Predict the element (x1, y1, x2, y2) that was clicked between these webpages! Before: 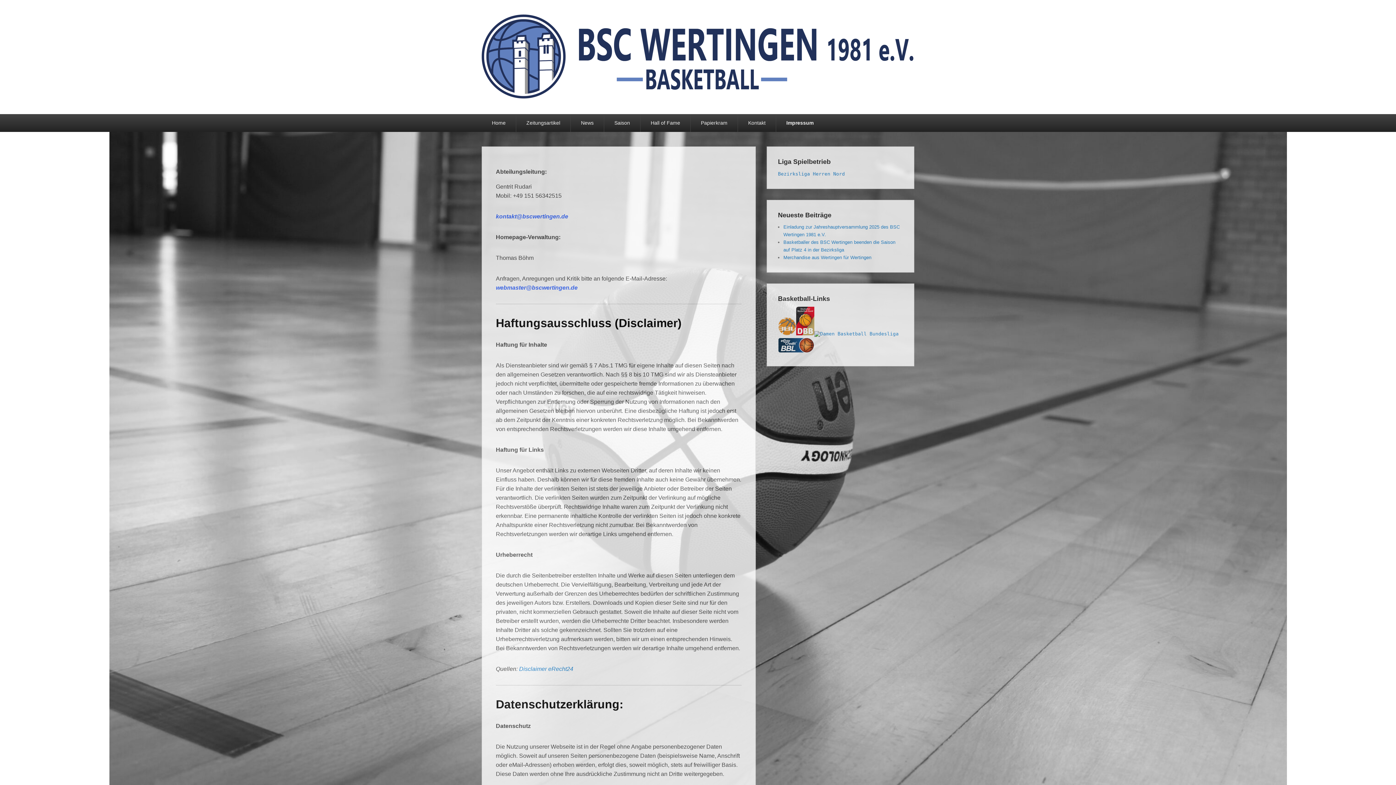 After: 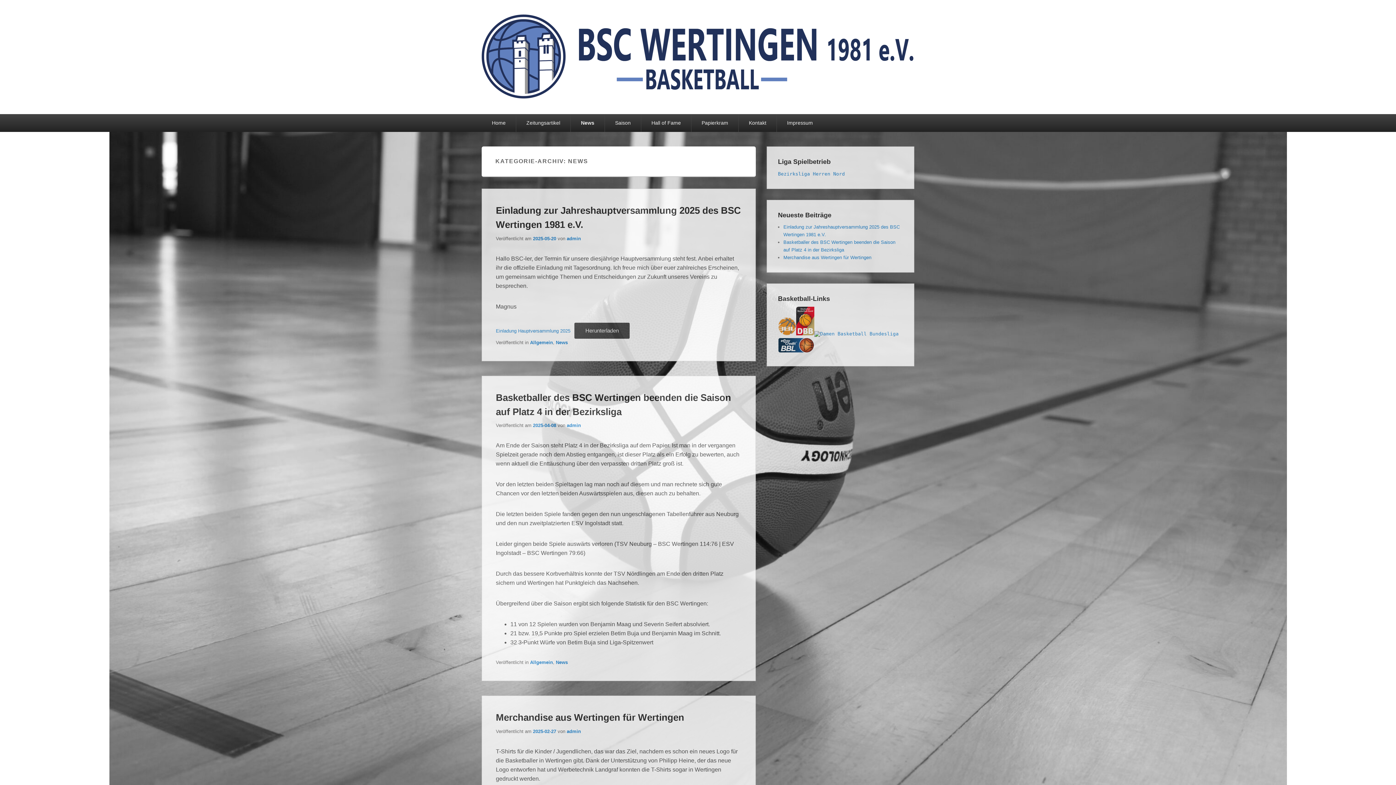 Action: label: News bbox: (570, 114, 604, 131)